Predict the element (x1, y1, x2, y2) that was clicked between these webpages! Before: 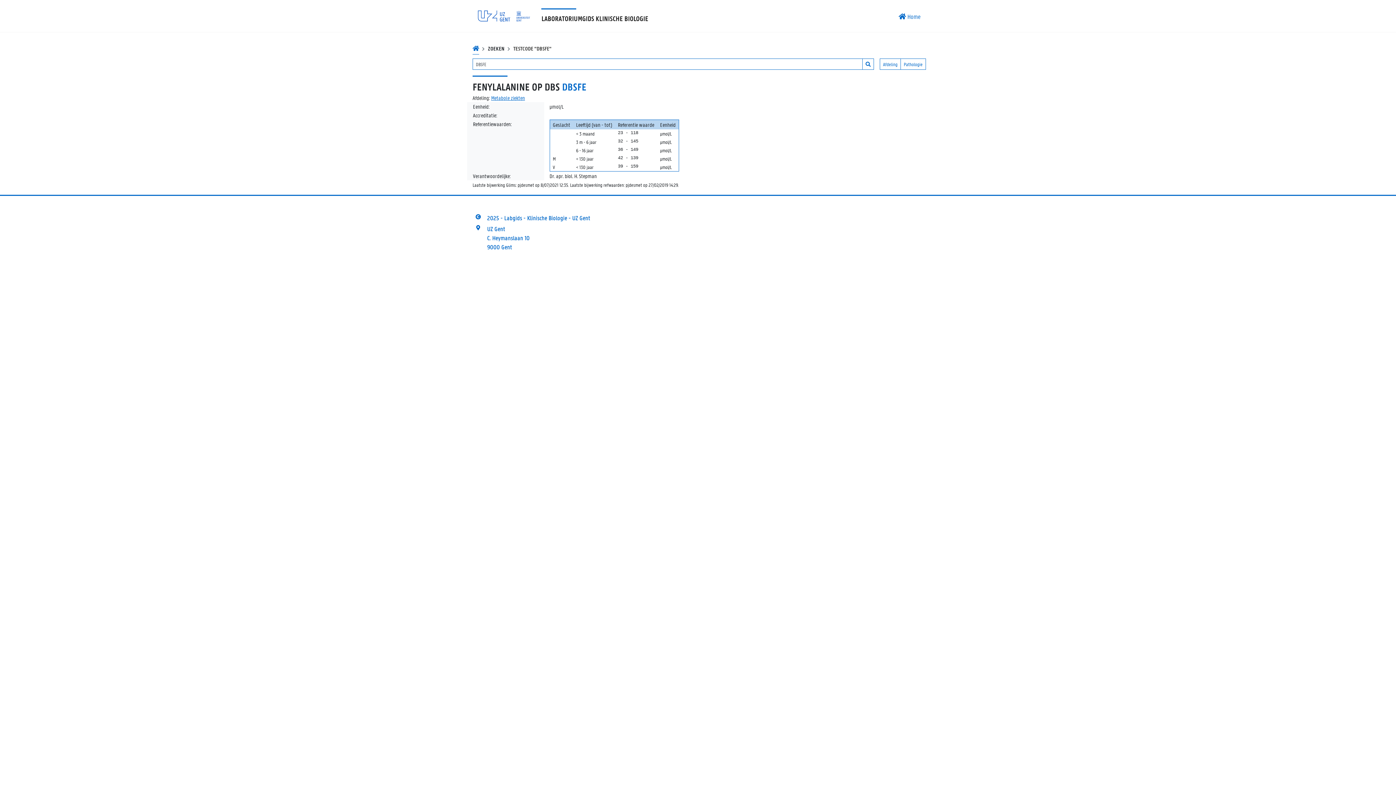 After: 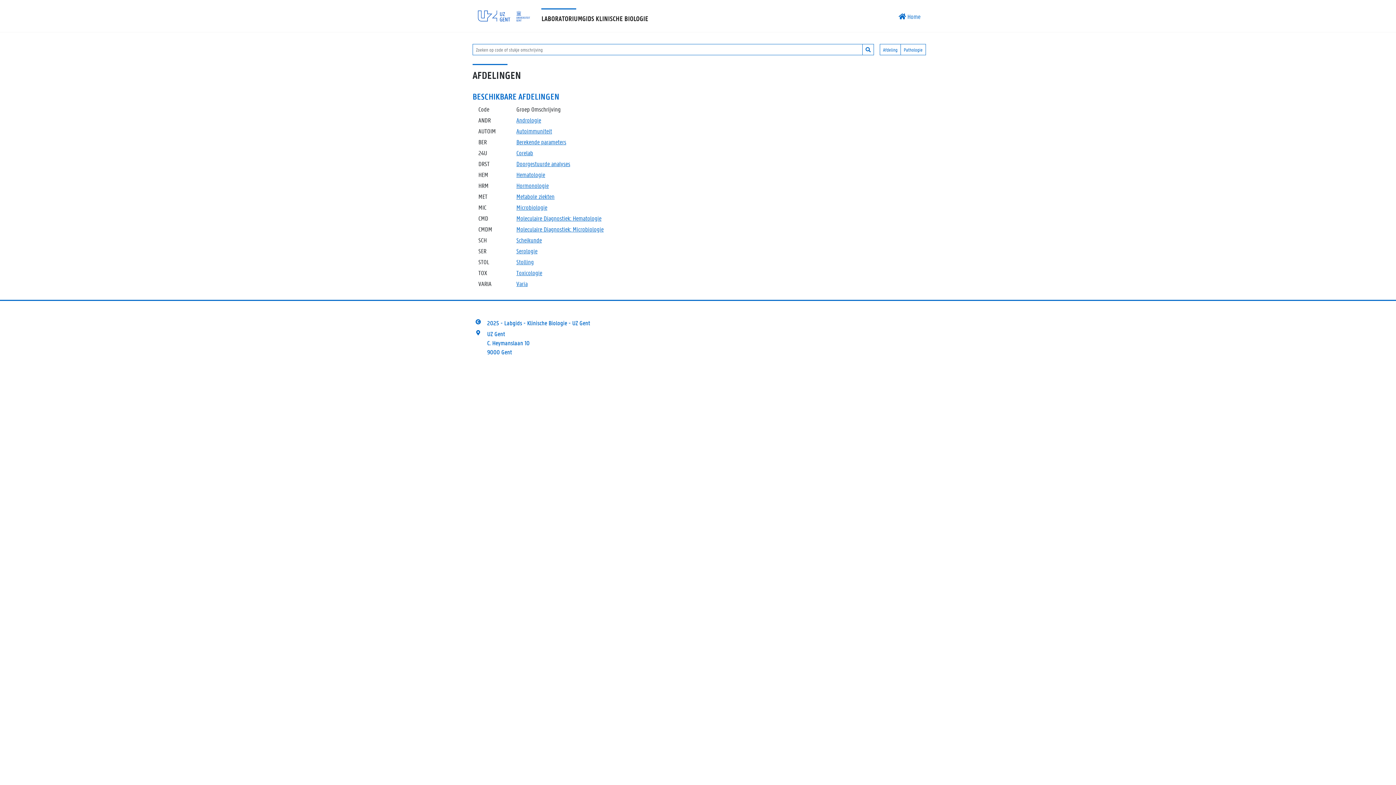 Action: bbox: (880, 58, 901, 69) label: Afdeling